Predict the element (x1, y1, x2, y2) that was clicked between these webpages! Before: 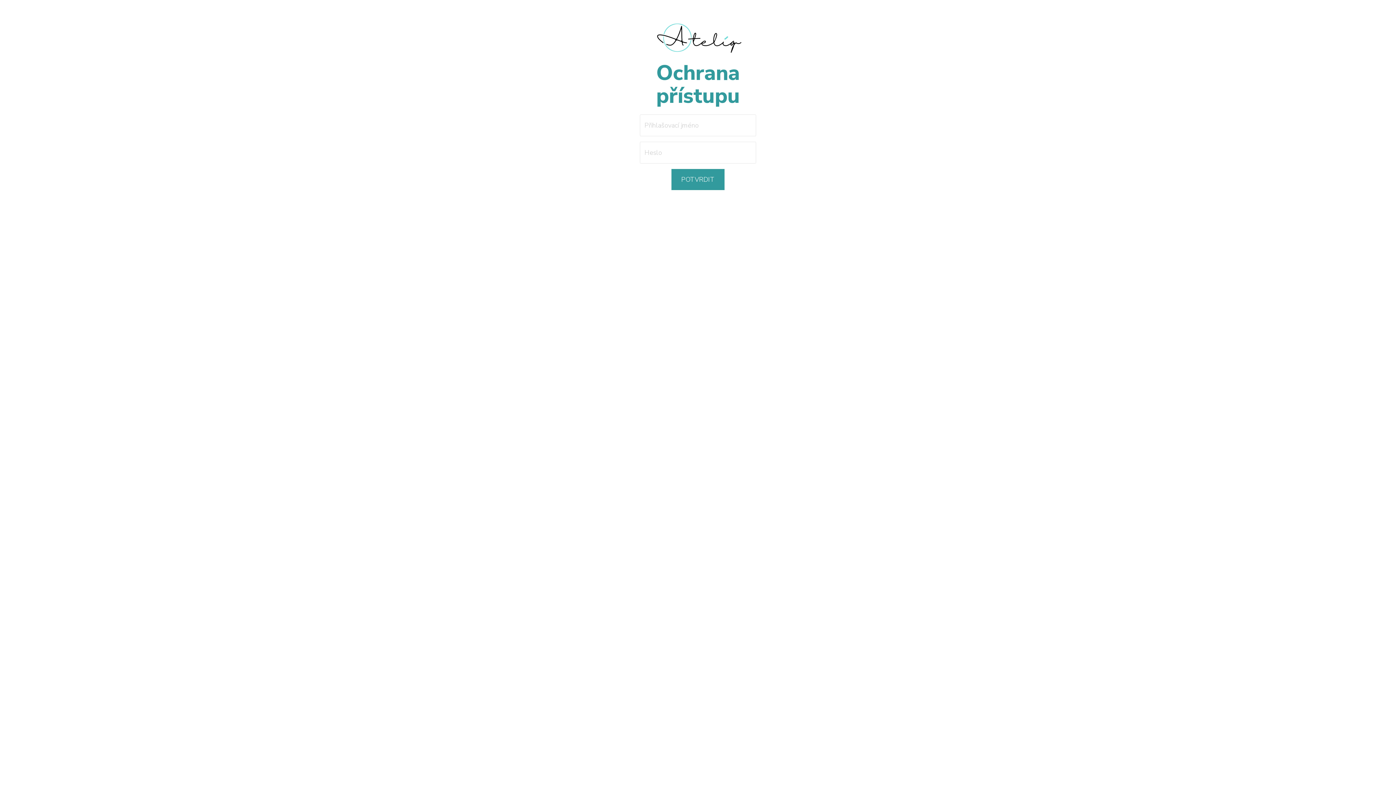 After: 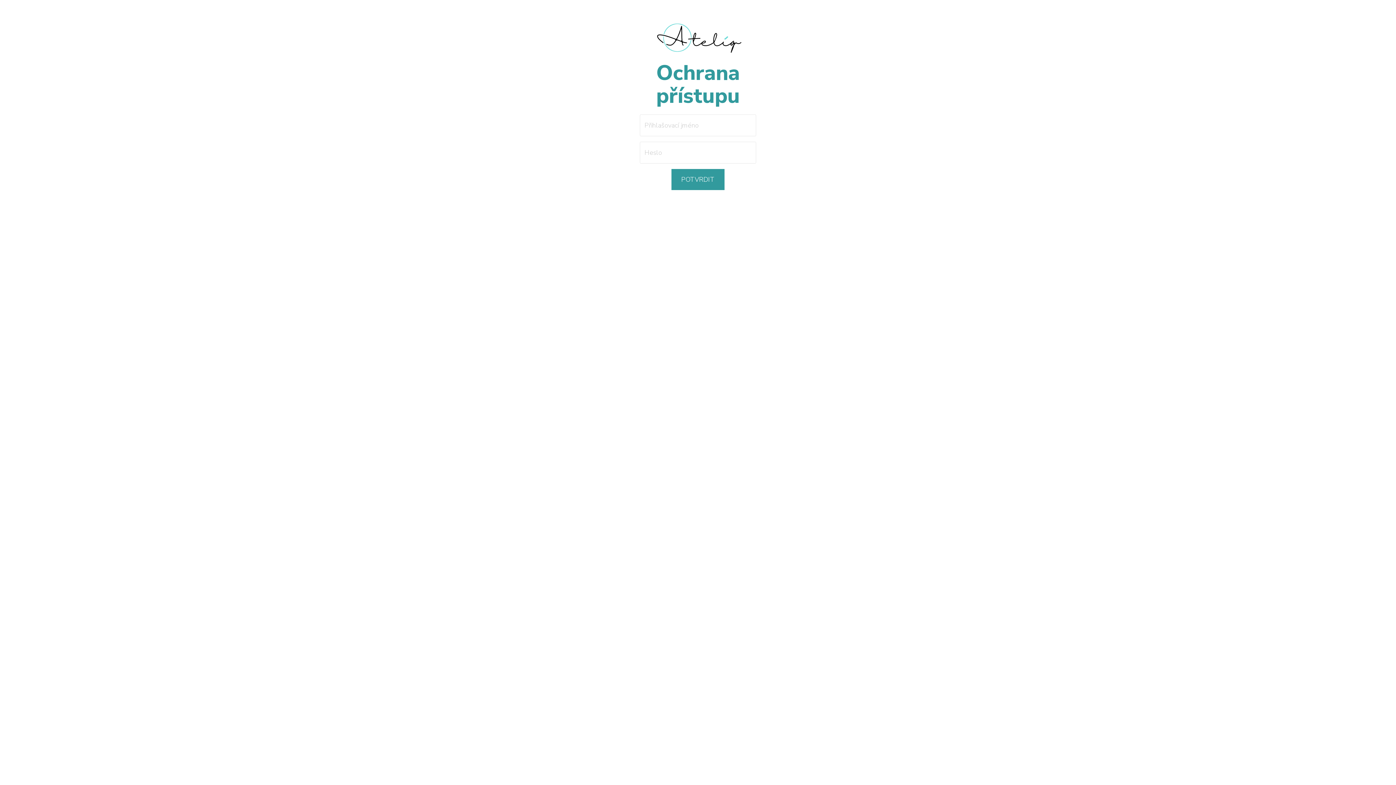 Action: bbox: (654, 33, 741, 41)